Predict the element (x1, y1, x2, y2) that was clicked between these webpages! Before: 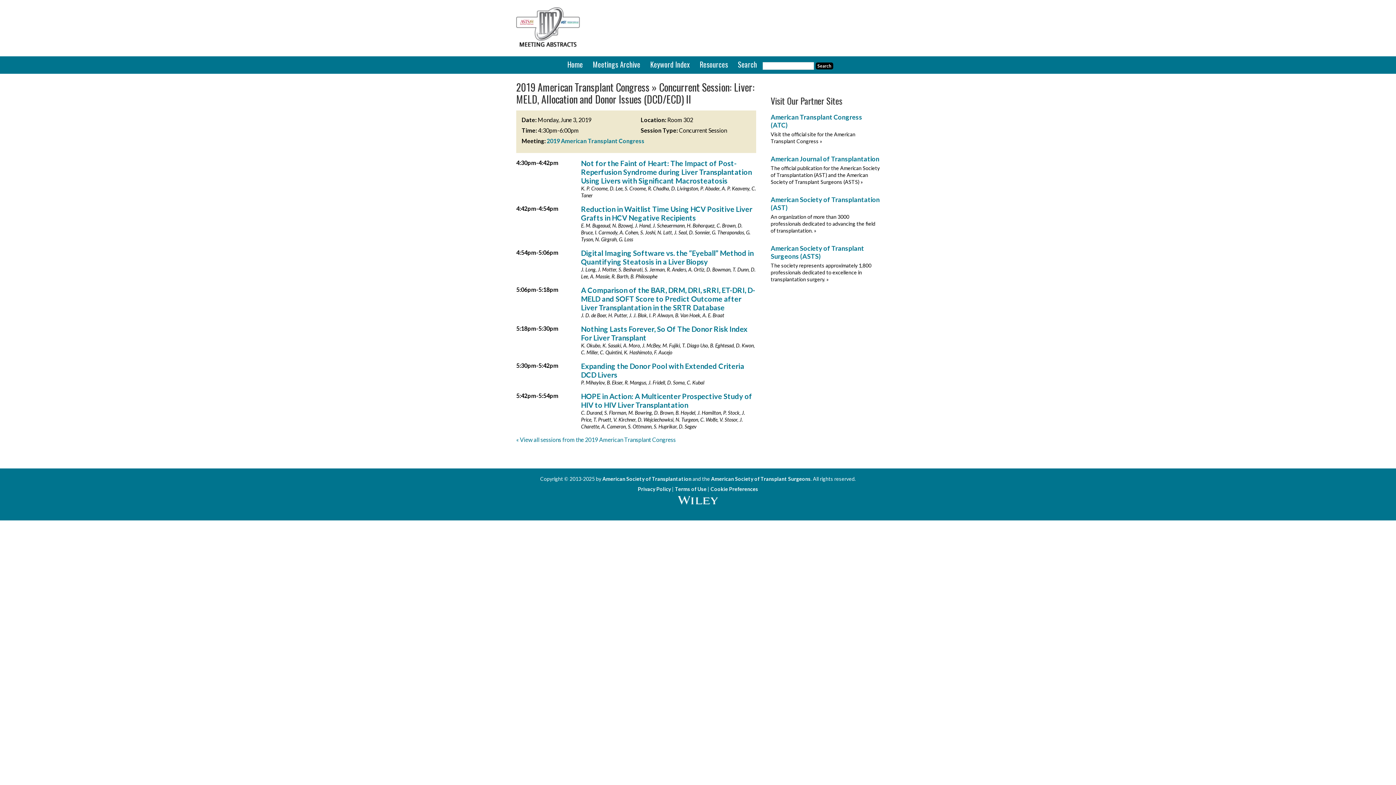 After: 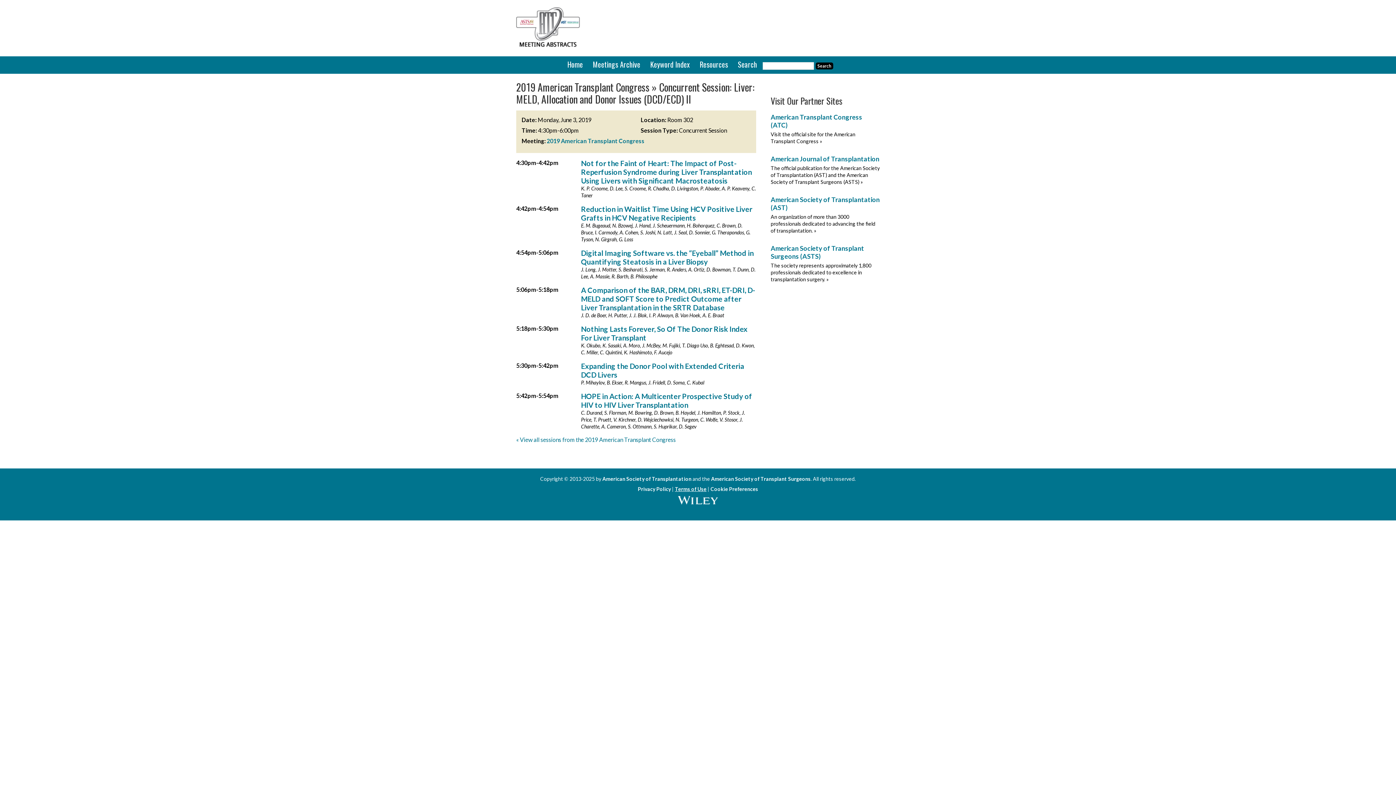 Action: bbox: (675, 486, 706, 492) label: Terms of Use